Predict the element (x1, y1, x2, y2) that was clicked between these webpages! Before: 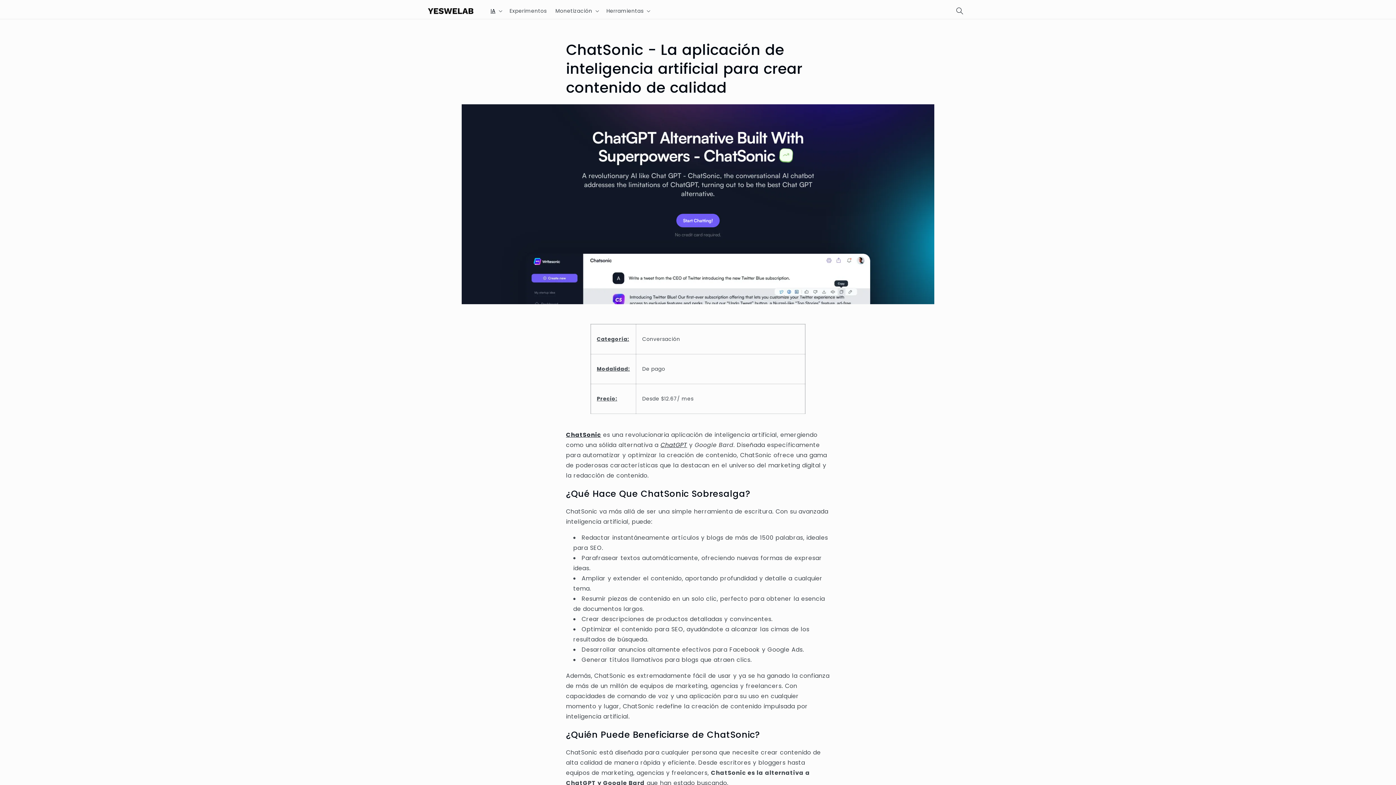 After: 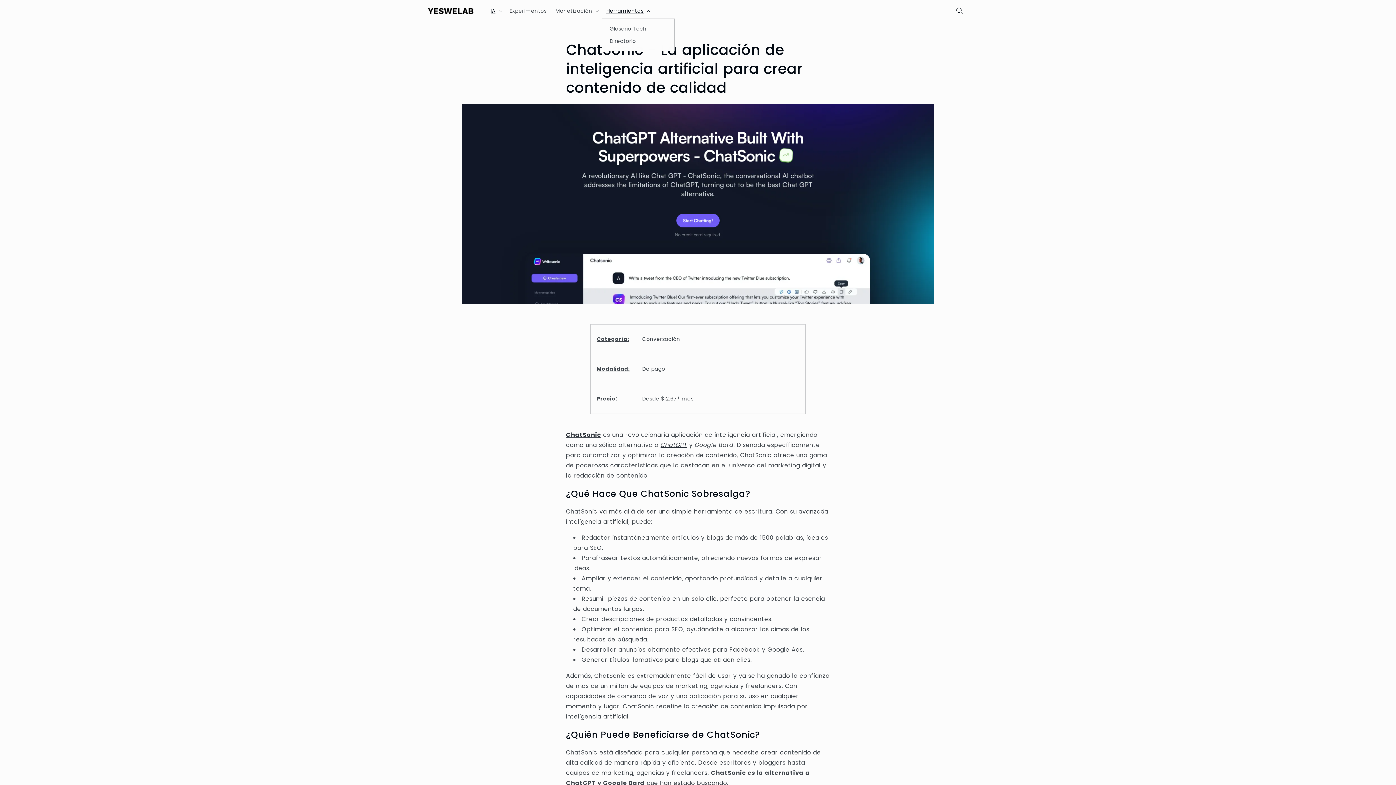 Action: bbox: (602, 3, 653, 18) label: Herramientas